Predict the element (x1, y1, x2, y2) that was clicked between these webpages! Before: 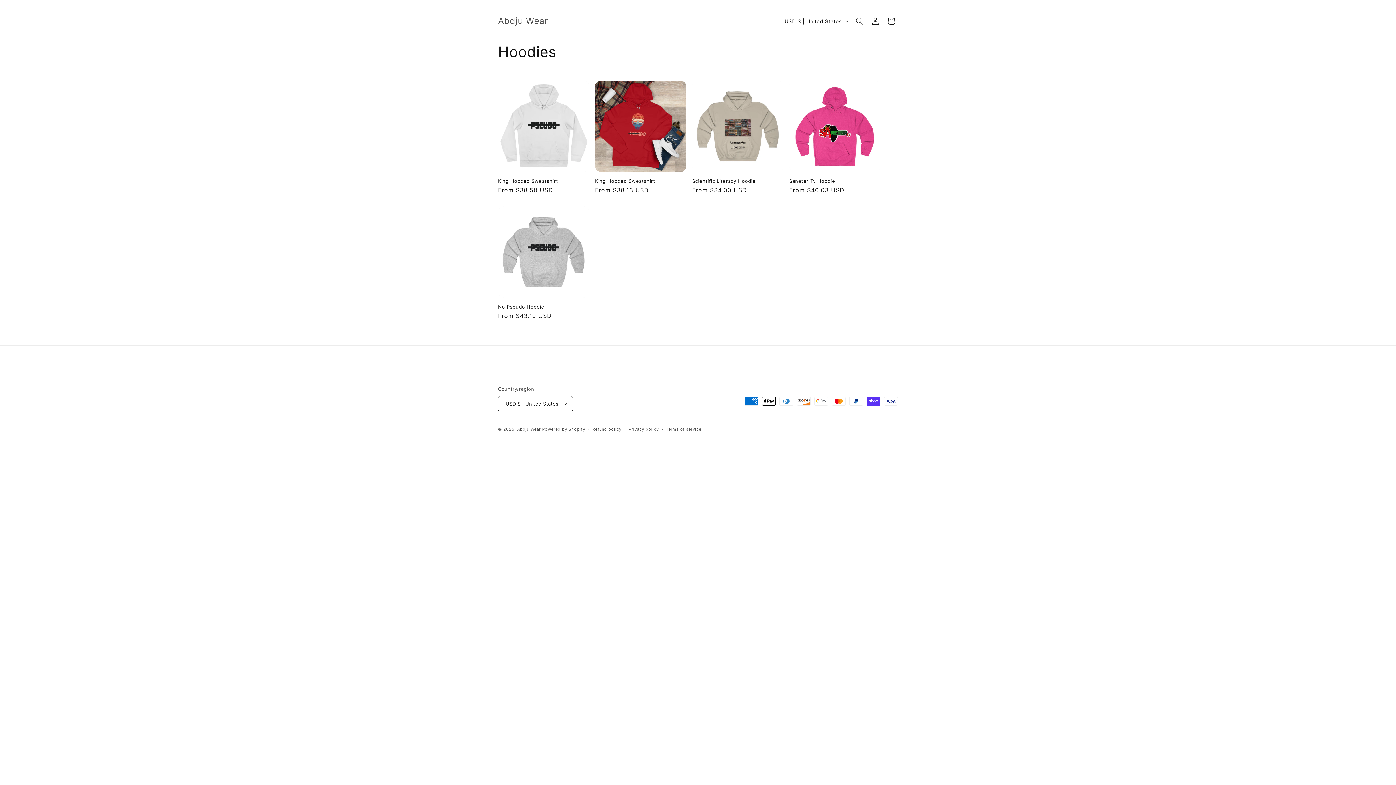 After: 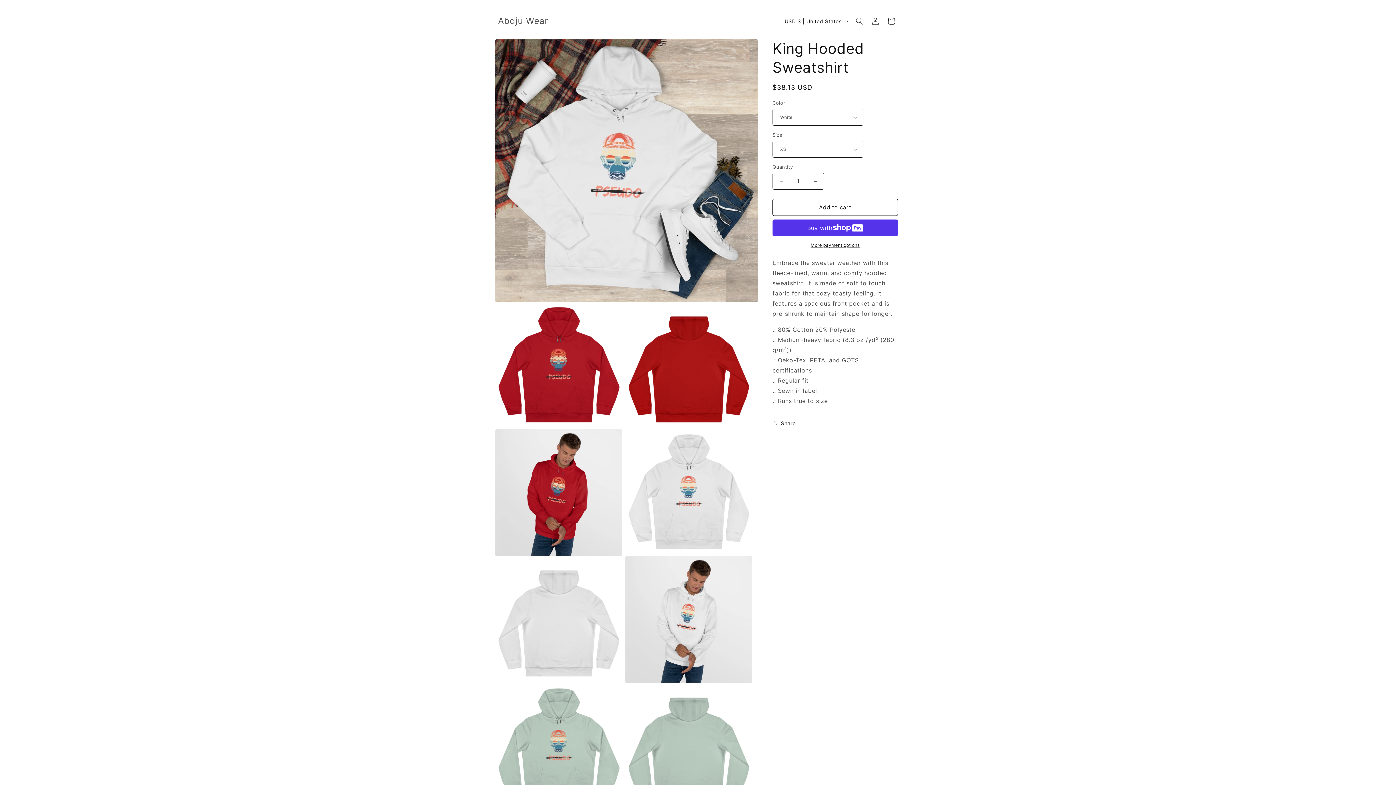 Action: bbox: (595, 178, 686, 184) label: King Hooded Sweatshirt